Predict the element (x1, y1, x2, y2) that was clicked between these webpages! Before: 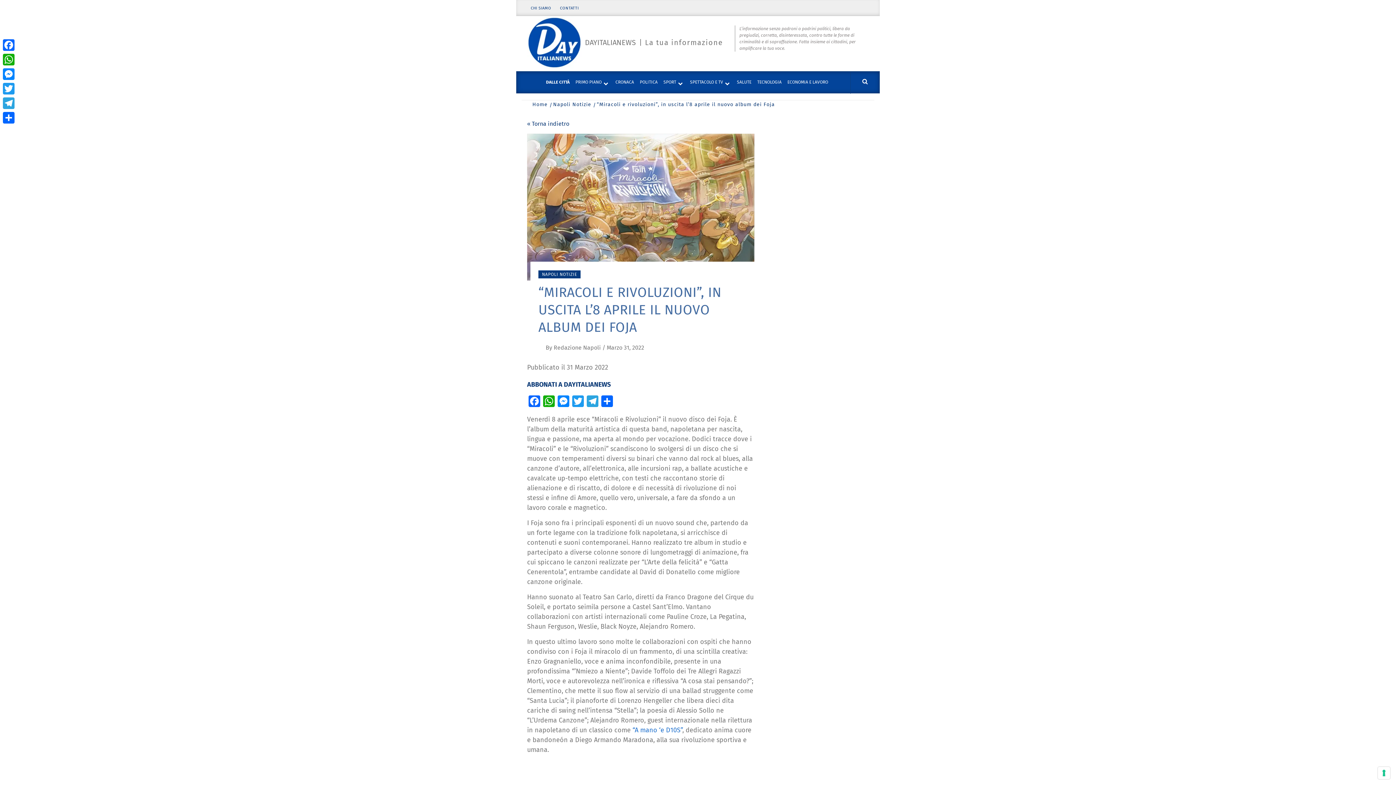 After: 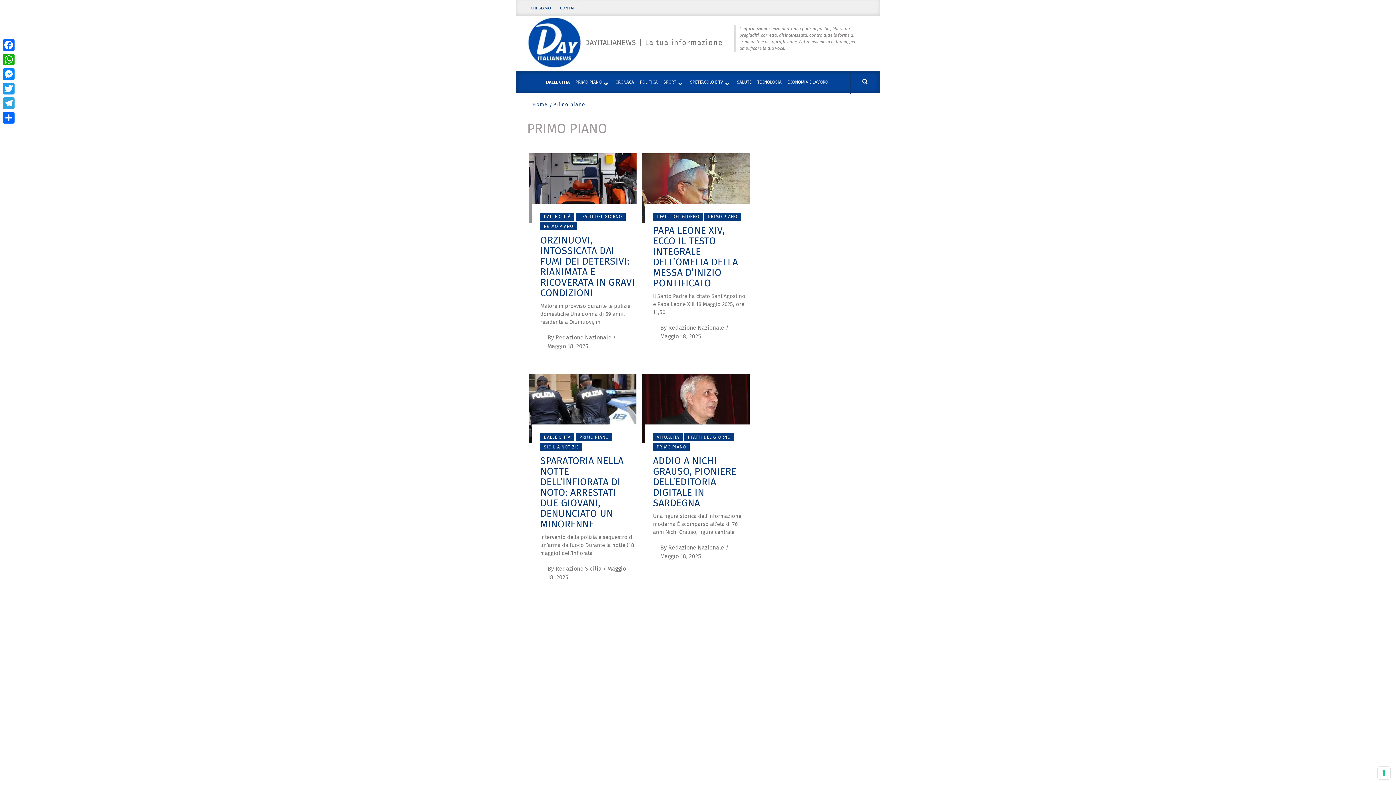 Action: bbox: (572, 71, 612, 93) label: PRIMO PIANO